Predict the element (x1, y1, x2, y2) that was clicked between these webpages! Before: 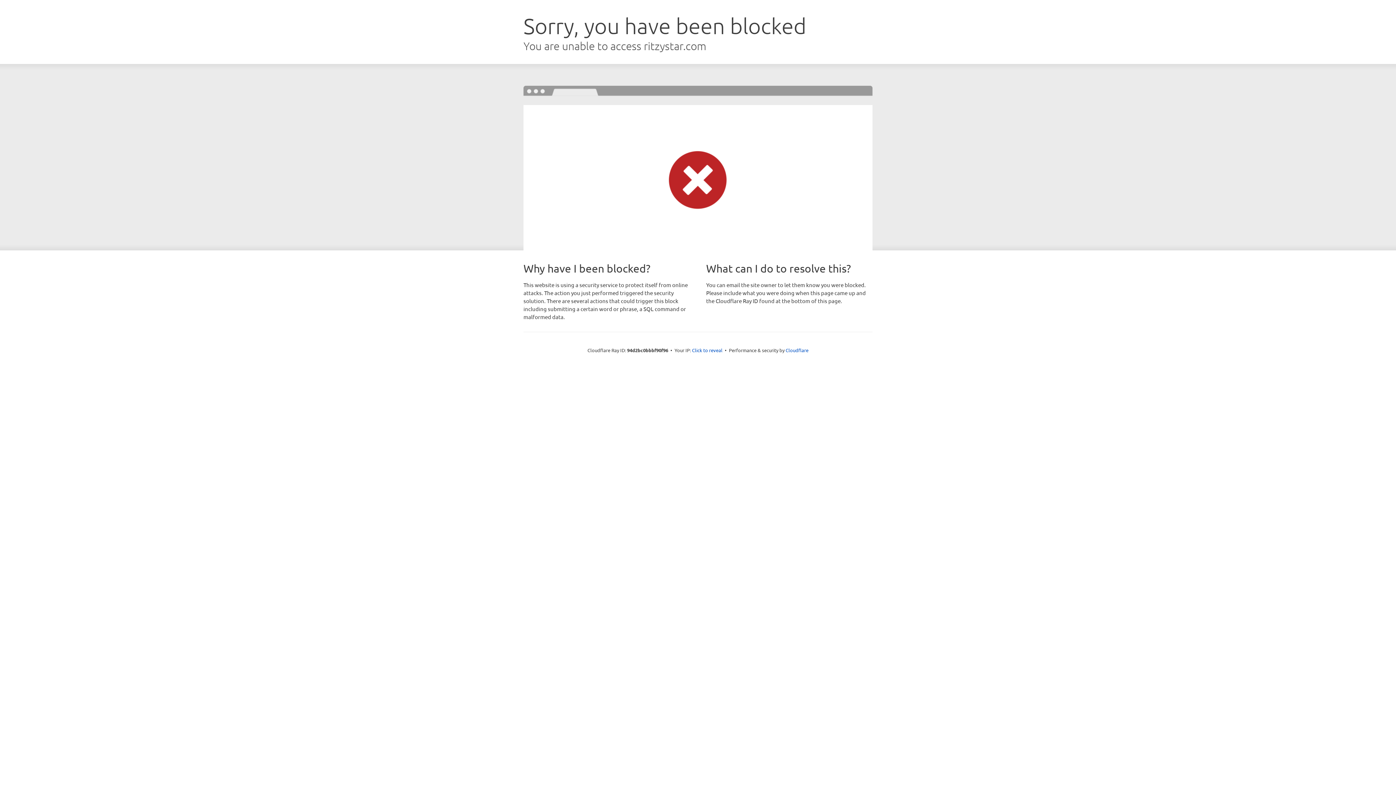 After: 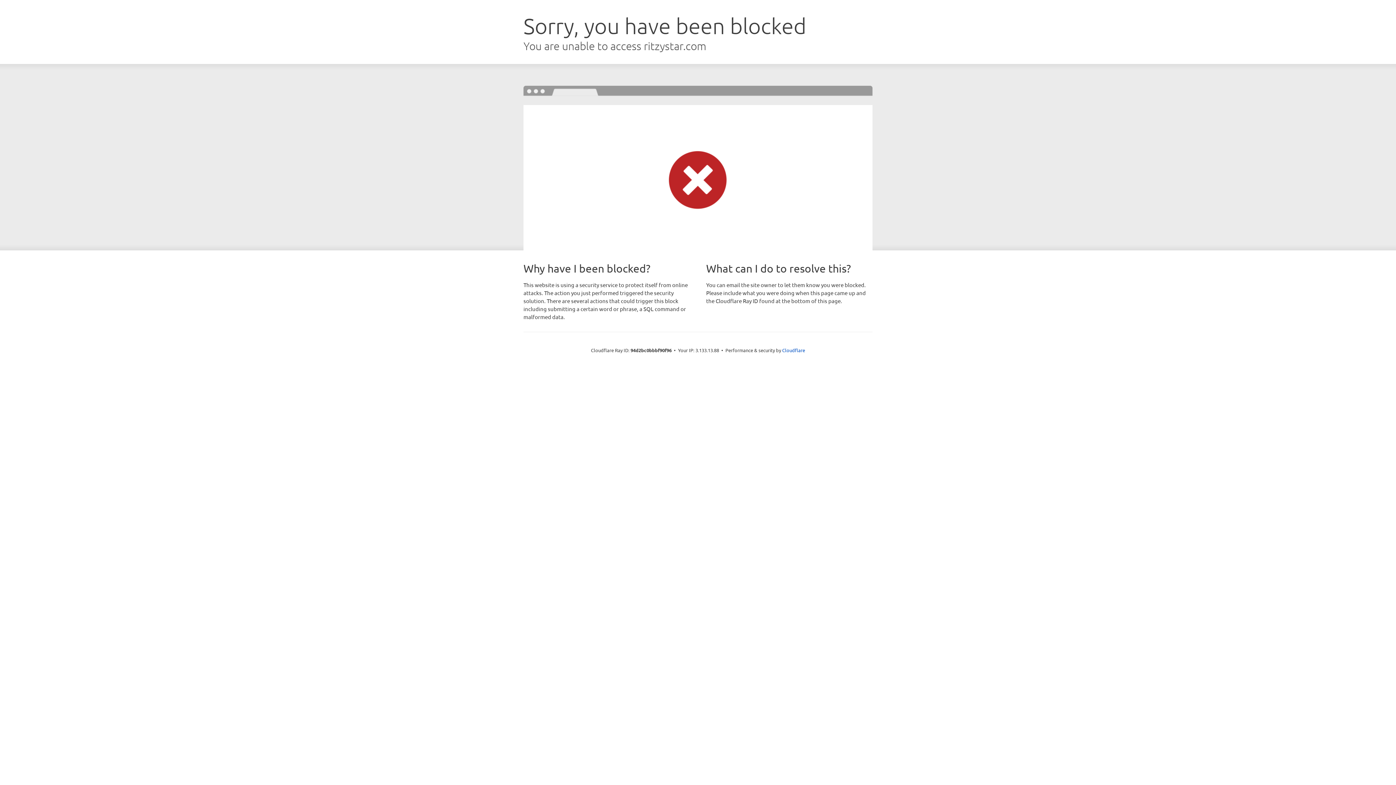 Action: bbox: (692, 346, 722, 353) label: Click to reveal